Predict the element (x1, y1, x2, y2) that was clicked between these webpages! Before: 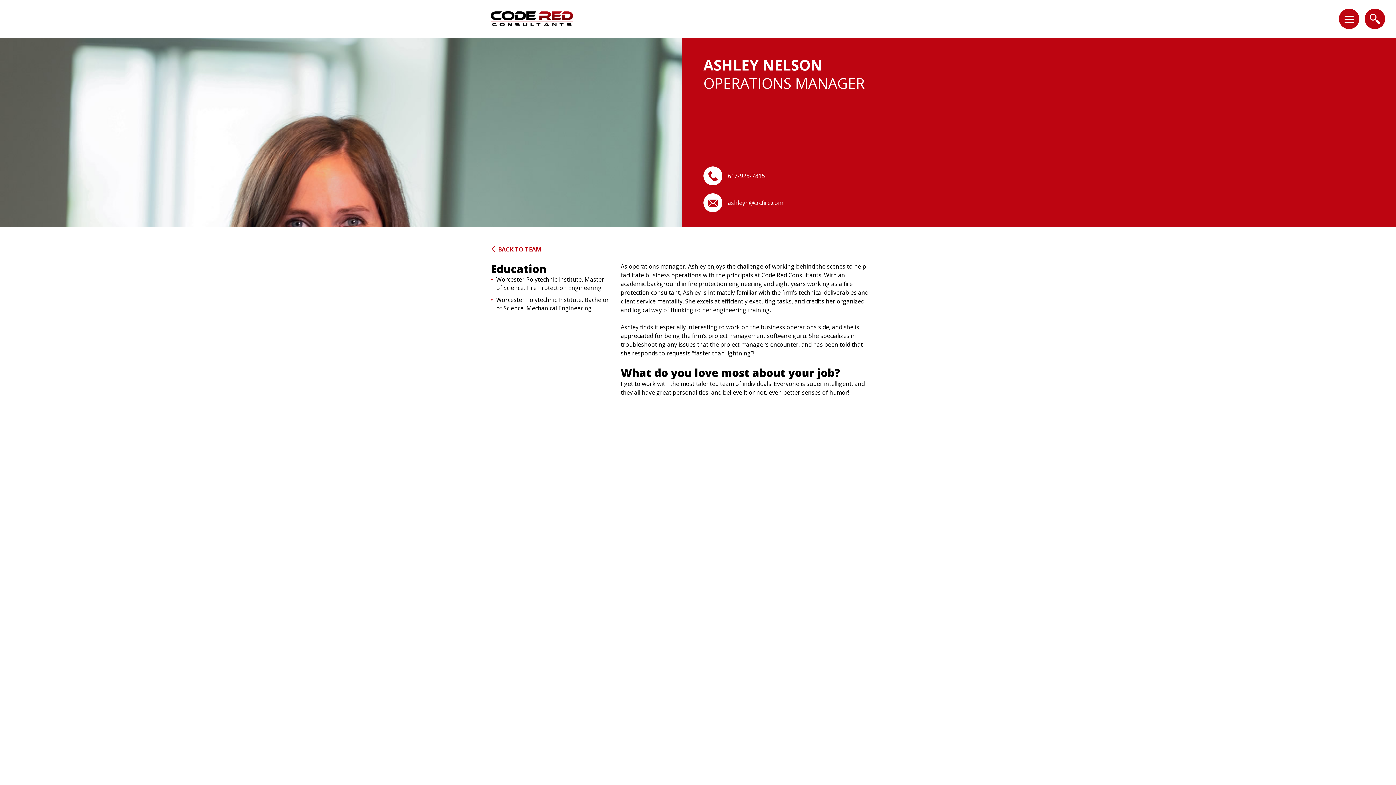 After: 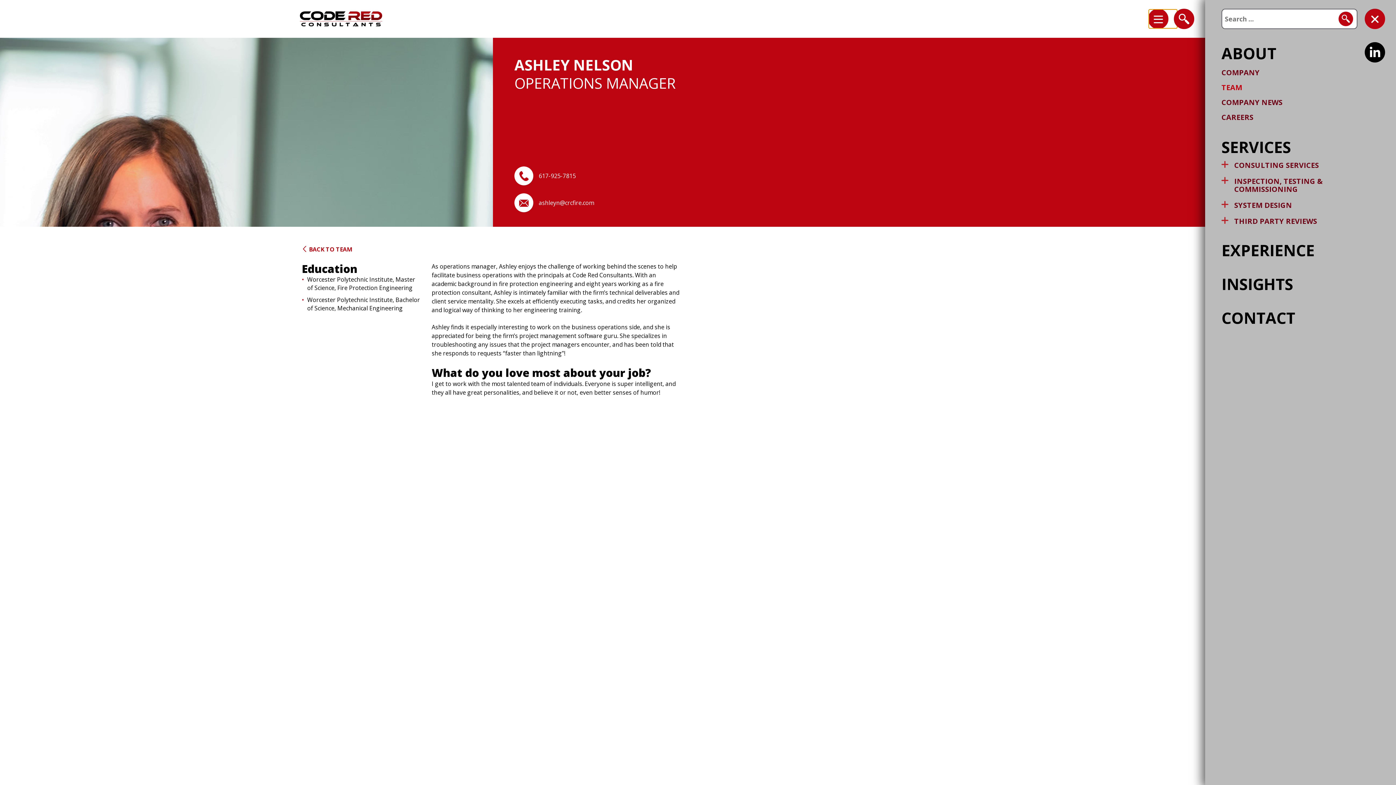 Action: label: Menu bbox: (1340, 9, 1368, 28)